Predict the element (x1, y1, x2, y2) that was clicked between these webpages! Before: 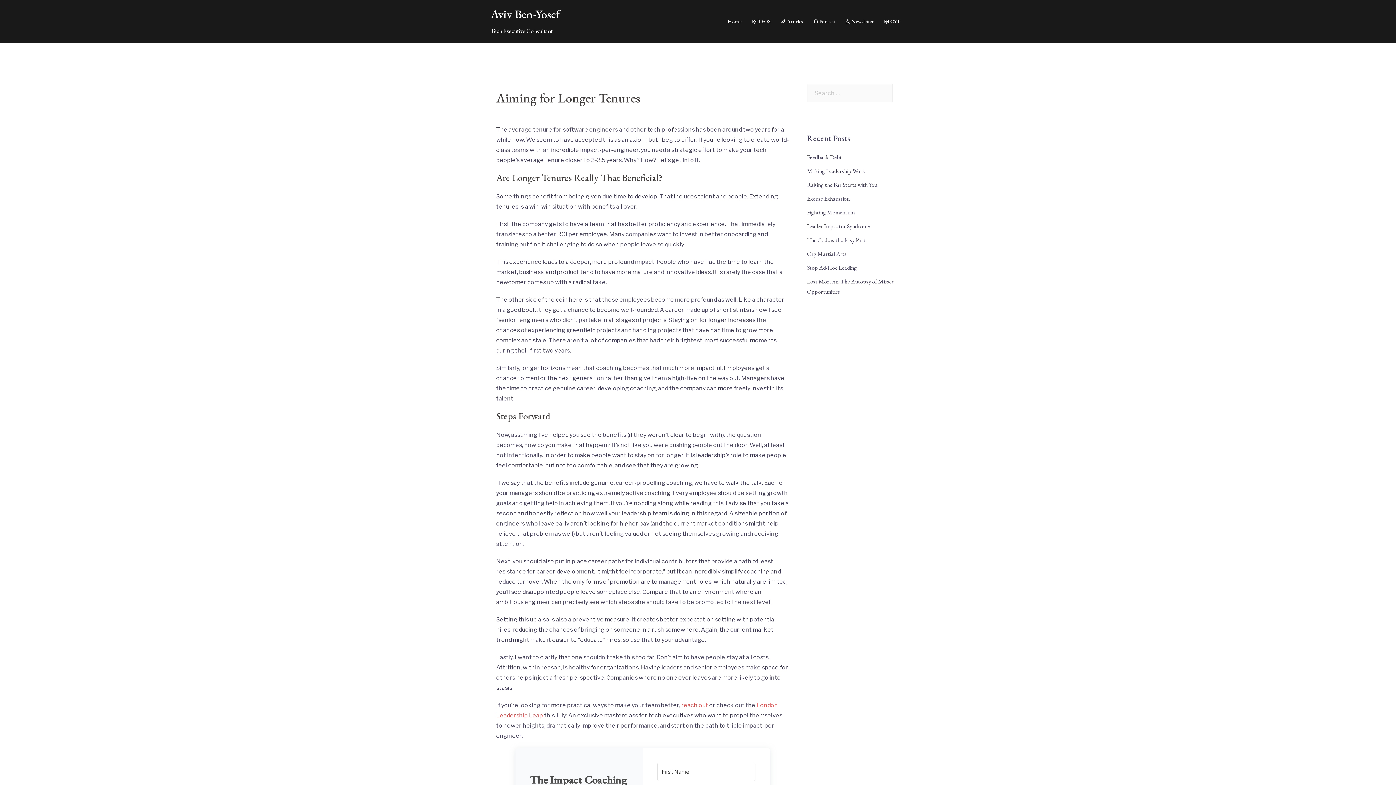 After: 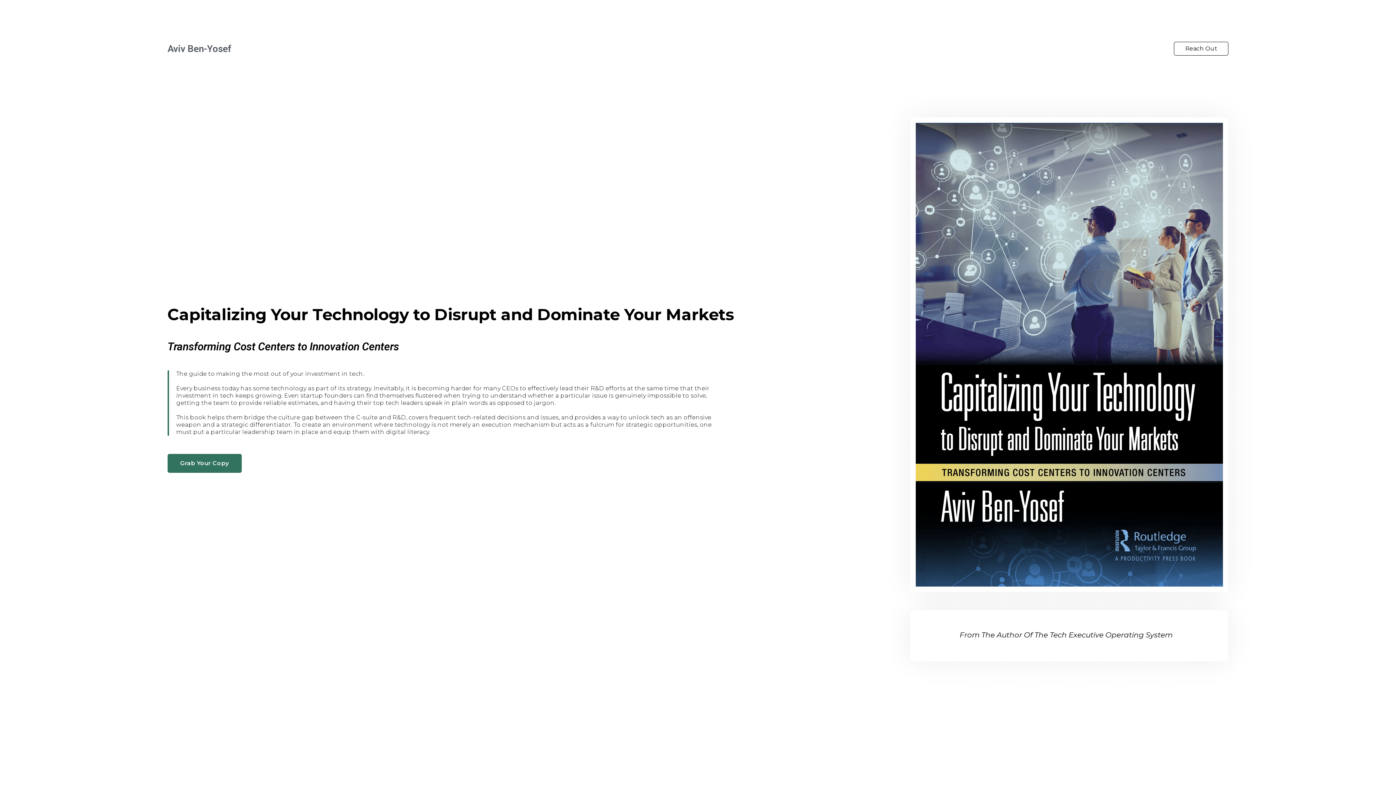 Action: label: 📖 CYT bbox: (884, 16, 900, 26)